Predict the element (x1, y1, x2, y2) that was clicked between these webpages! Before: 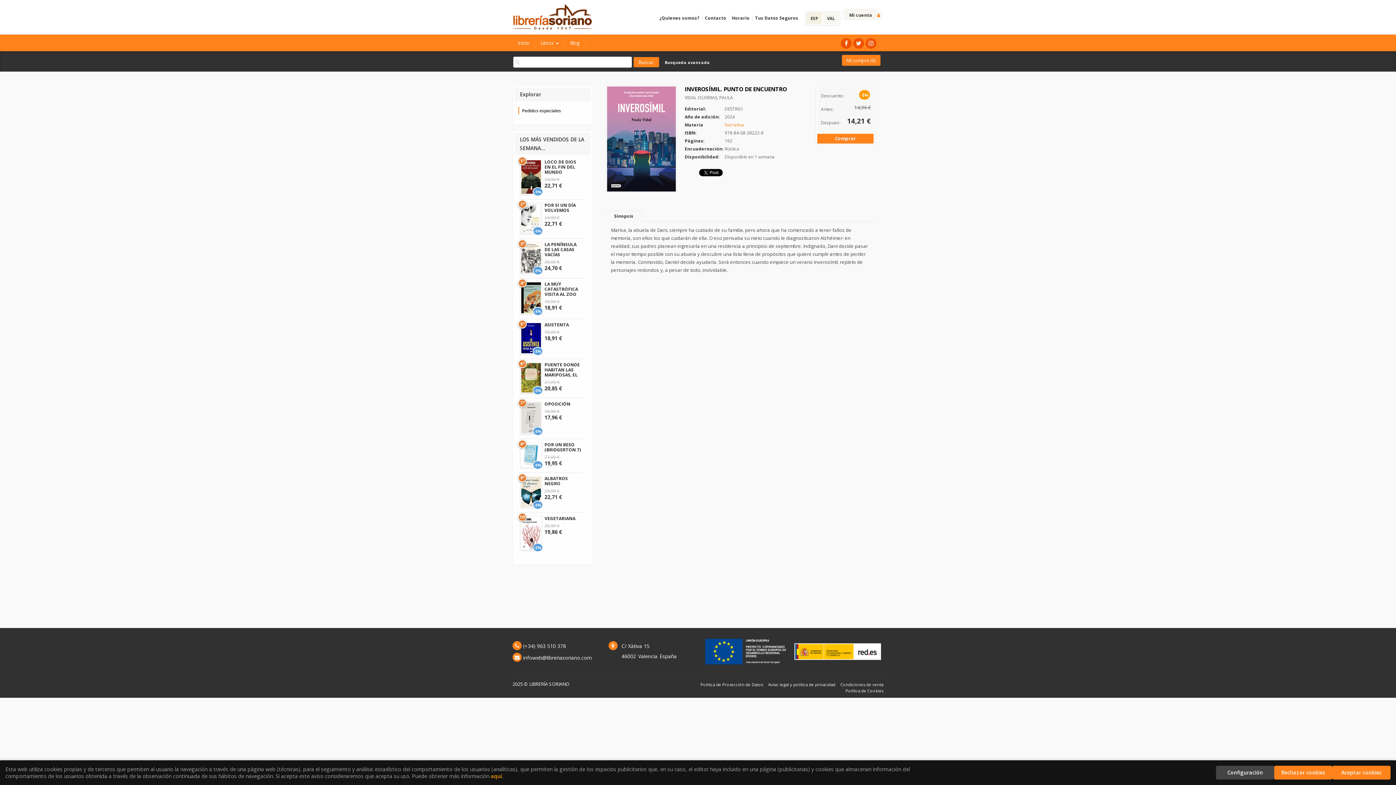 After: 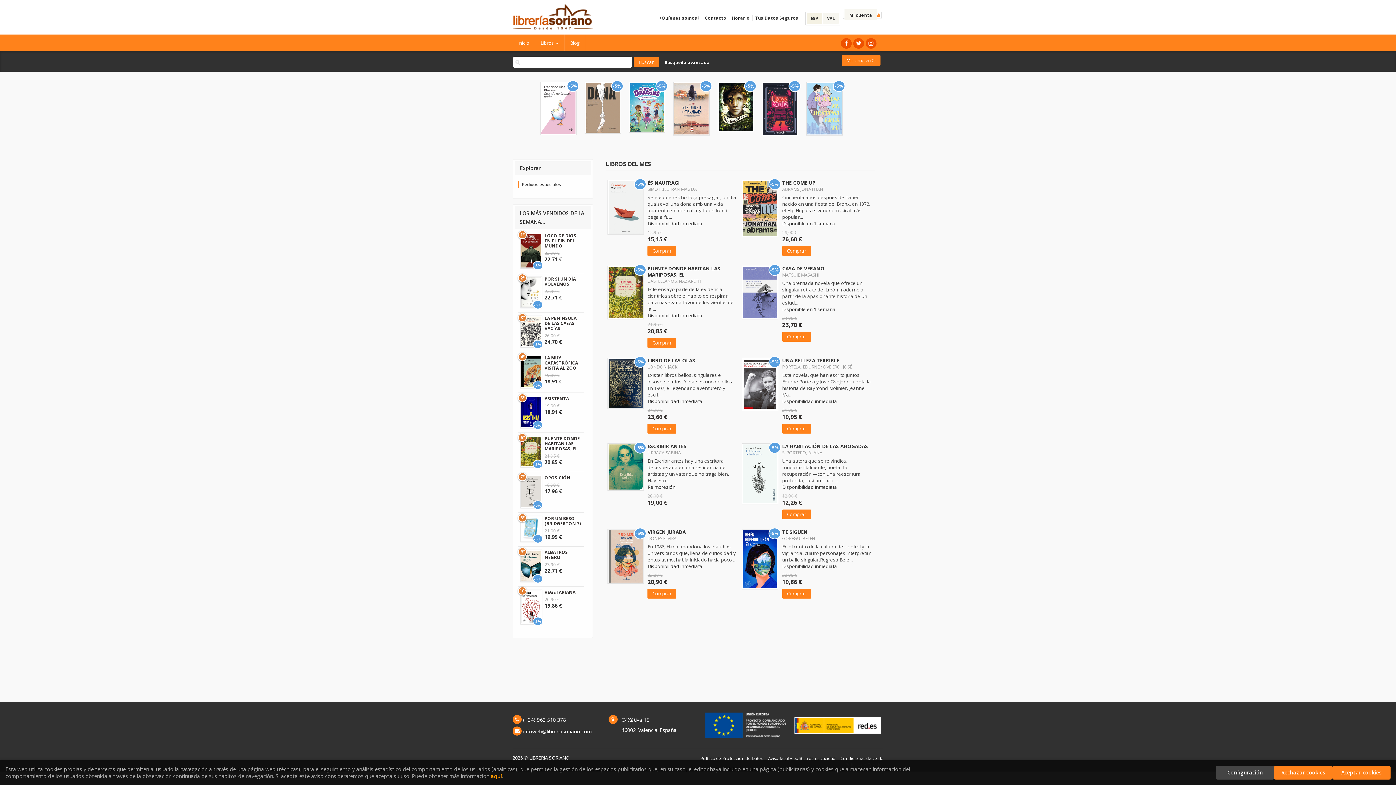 Action: bbox: (512, 9, 592, 20)